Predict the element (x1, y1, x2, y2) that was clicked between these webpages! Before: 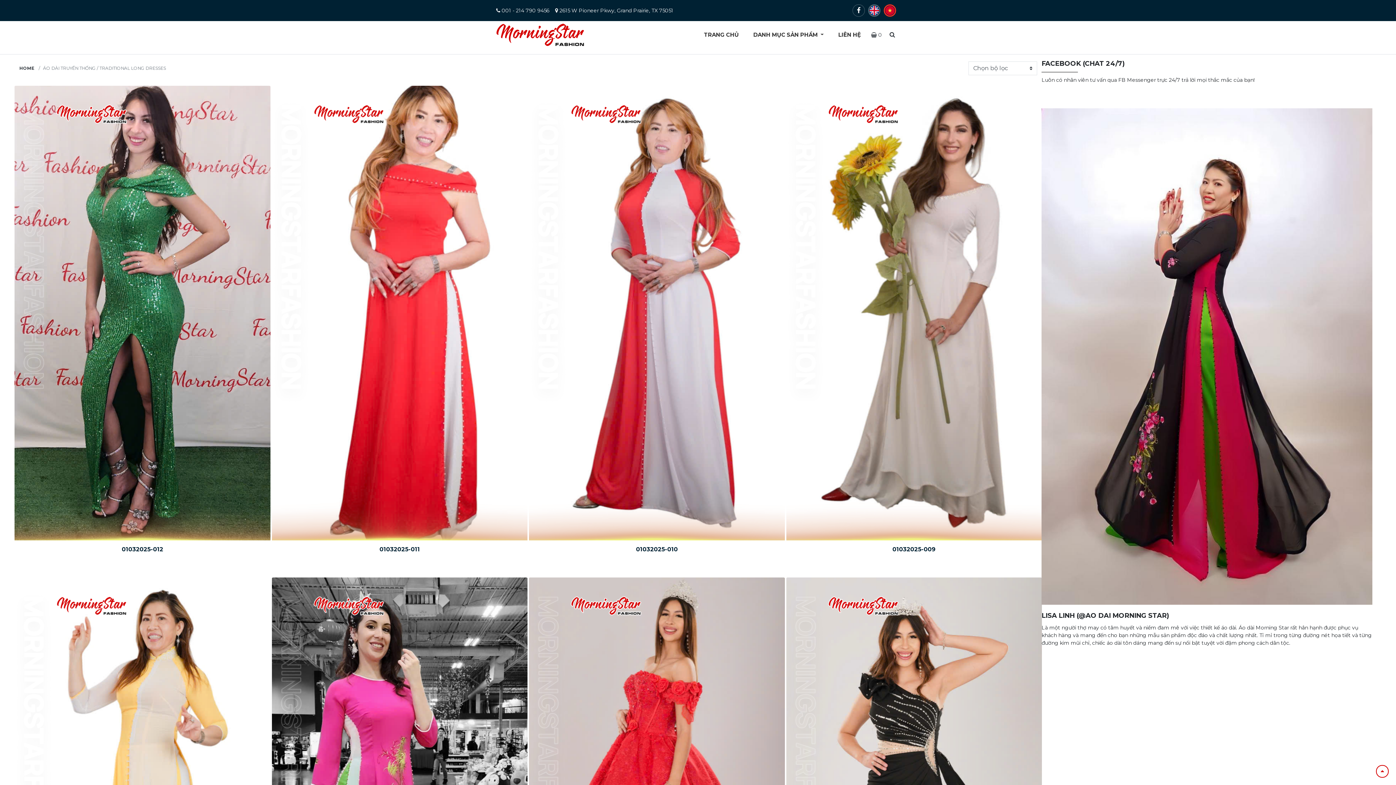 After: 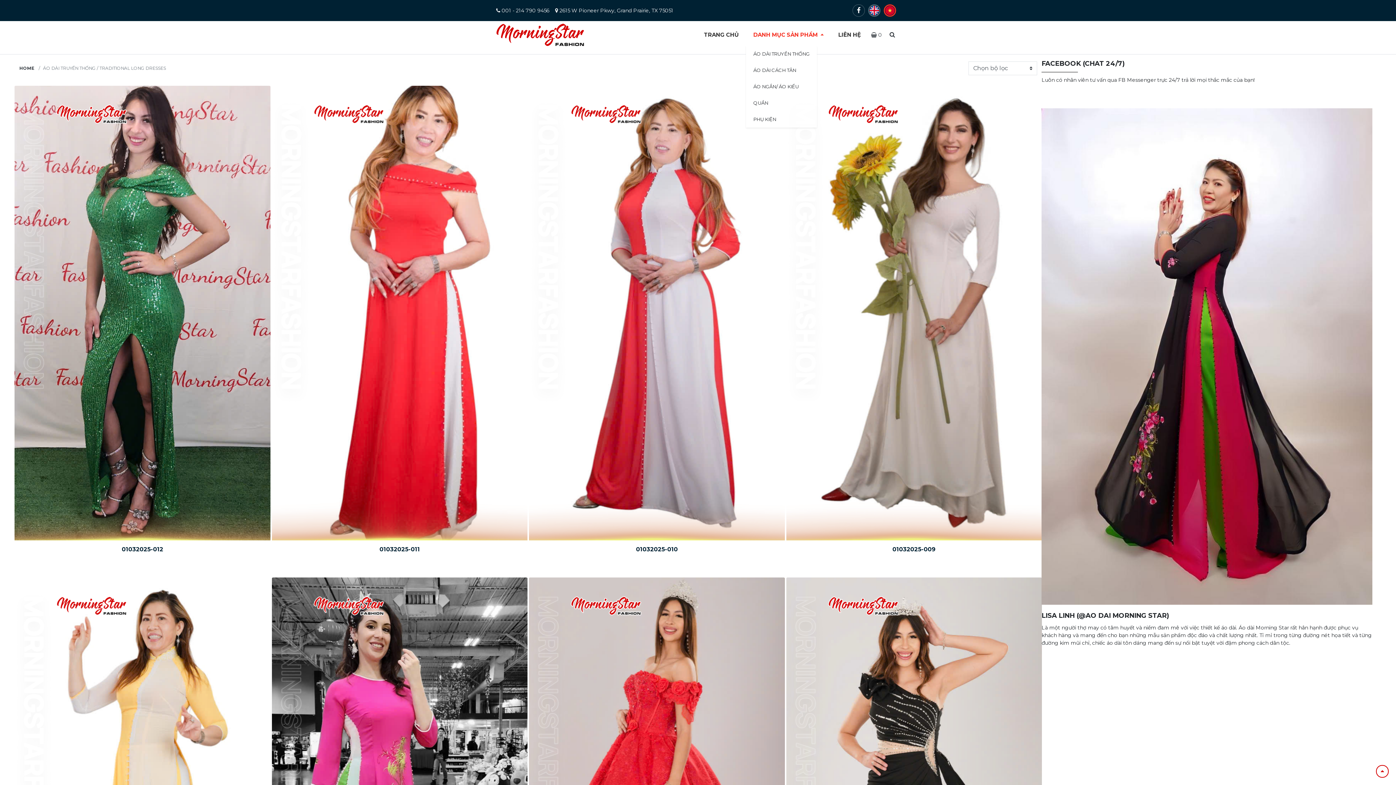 Action: bbox: (746, 24, 831, 45) label: DANH MỤC SẢN PHẨM 